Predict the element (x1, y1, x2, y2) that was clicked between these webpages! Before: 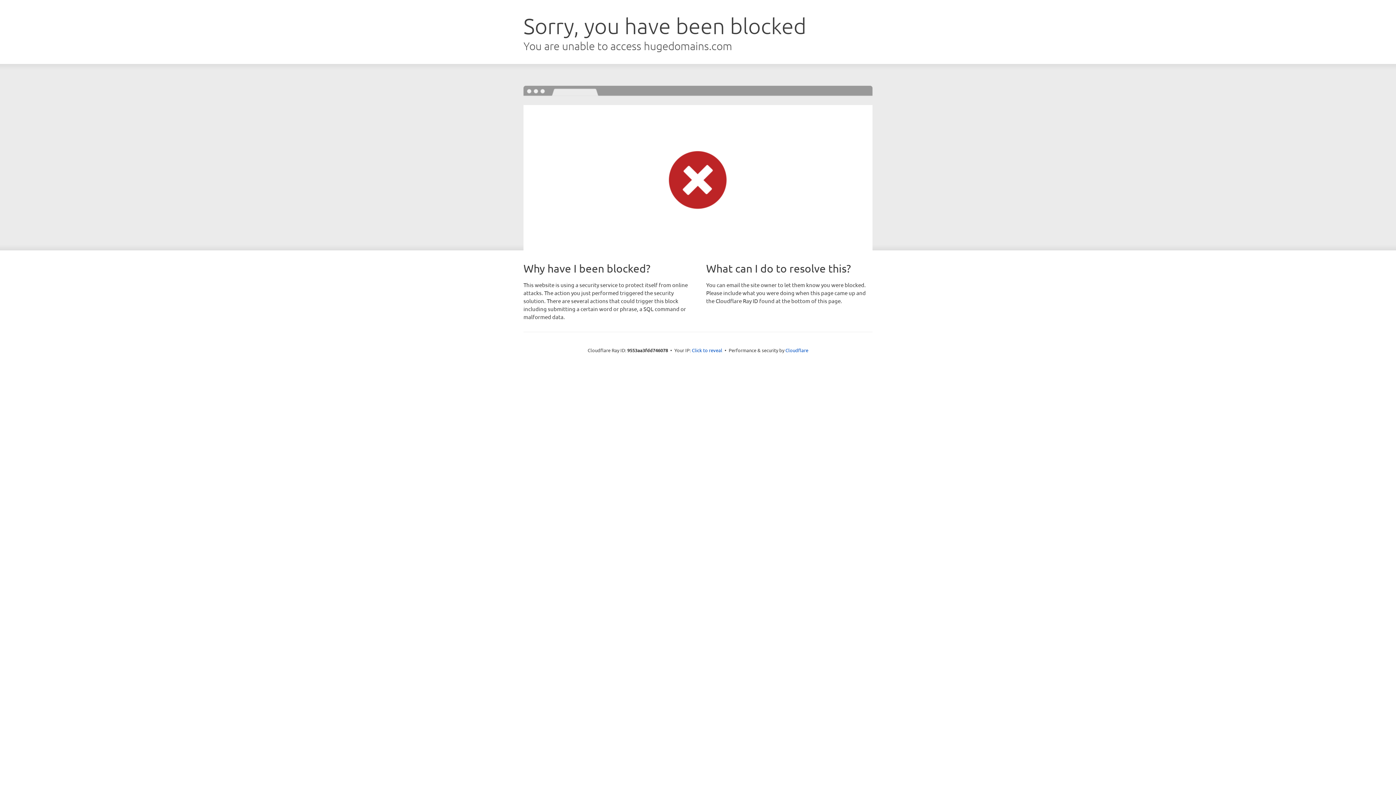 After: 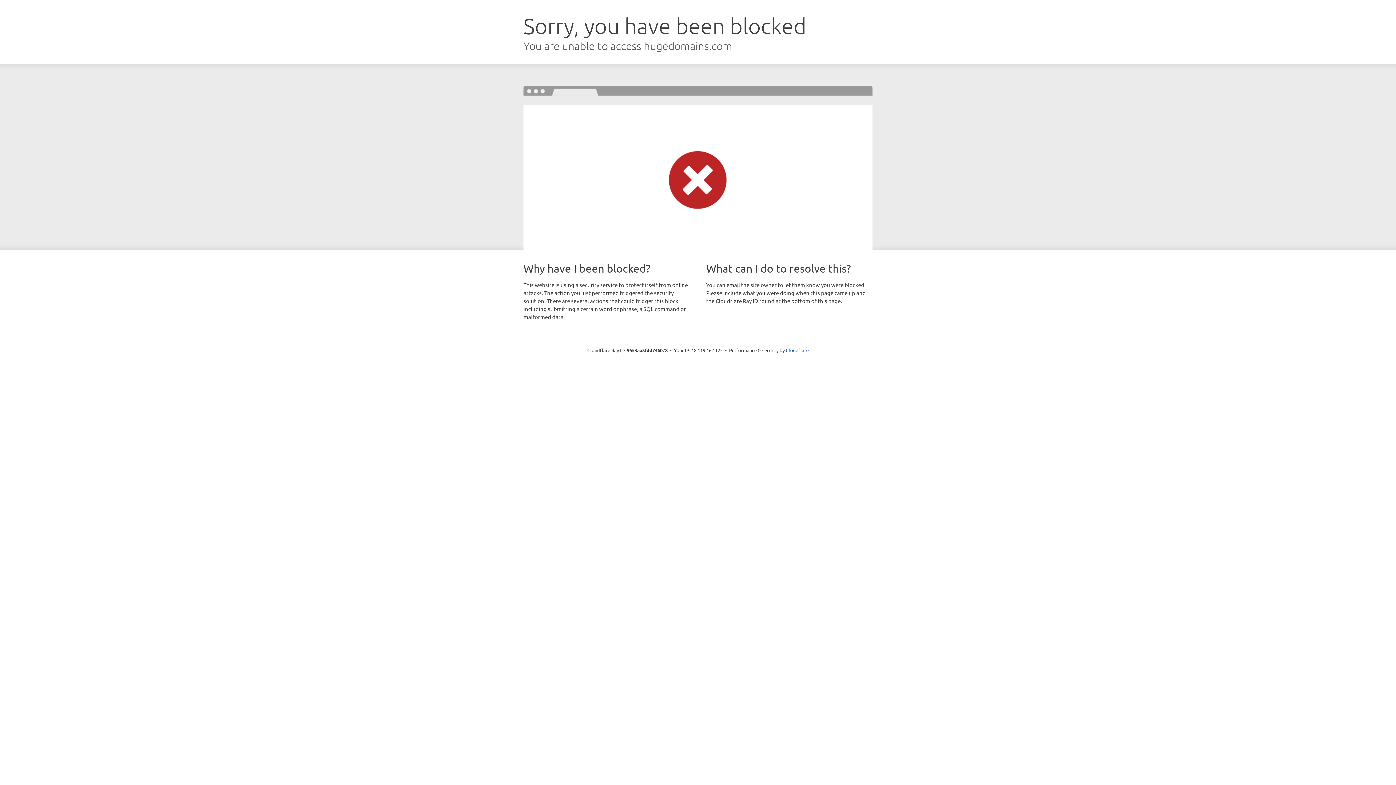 Action: label: Click to reveal bbox: (692, 346, 722, 353)